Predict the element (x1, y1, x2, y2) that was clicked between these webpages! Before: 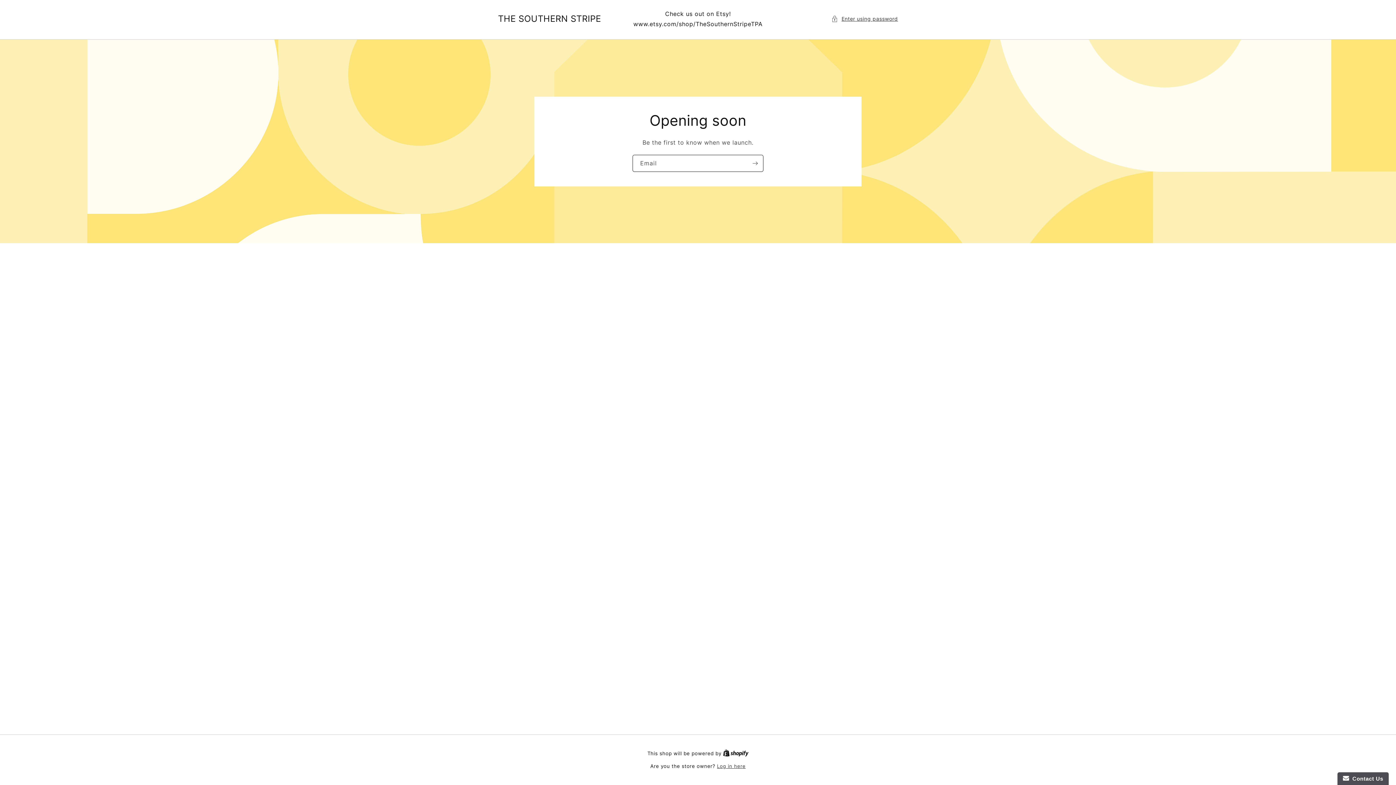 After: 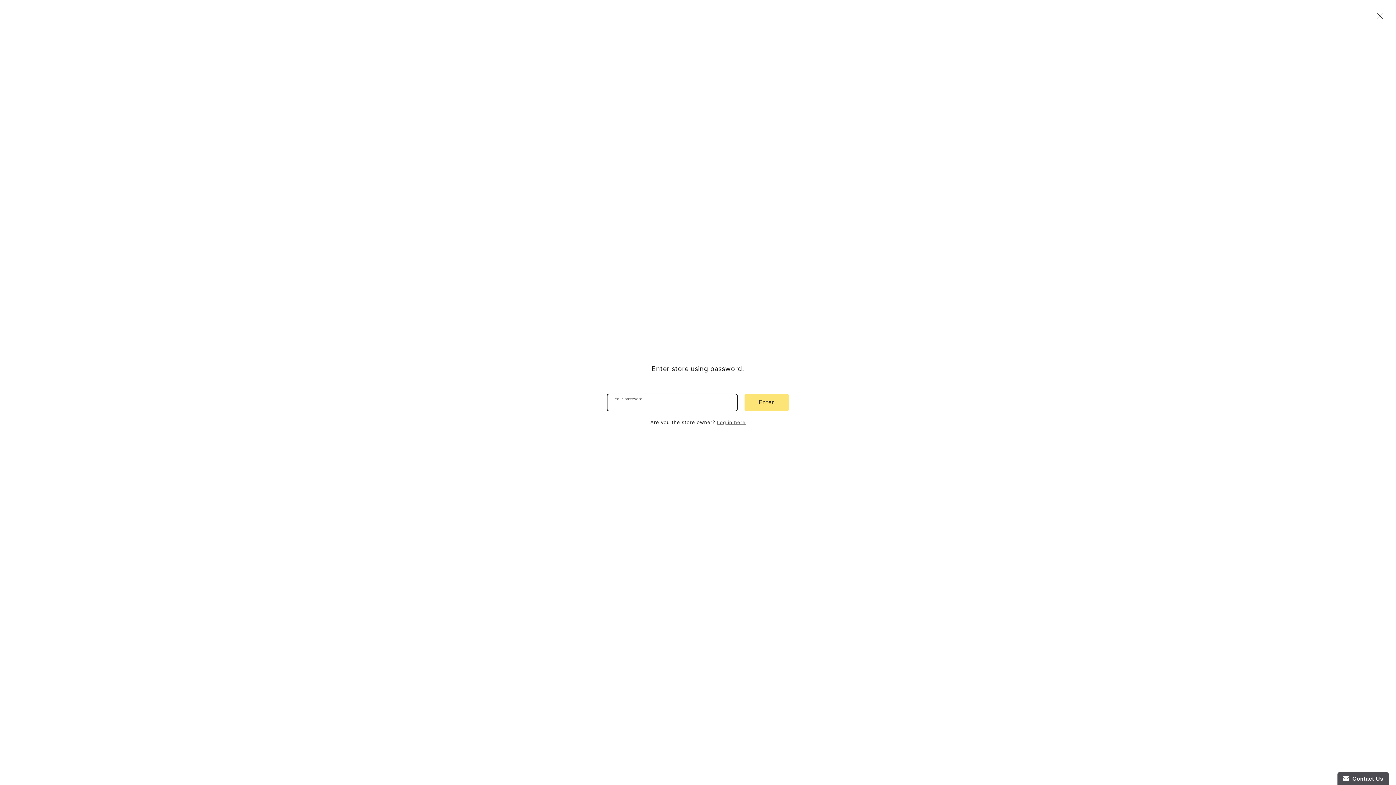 Action: label: Enter using password bbox: (831, 14, 898, 23)